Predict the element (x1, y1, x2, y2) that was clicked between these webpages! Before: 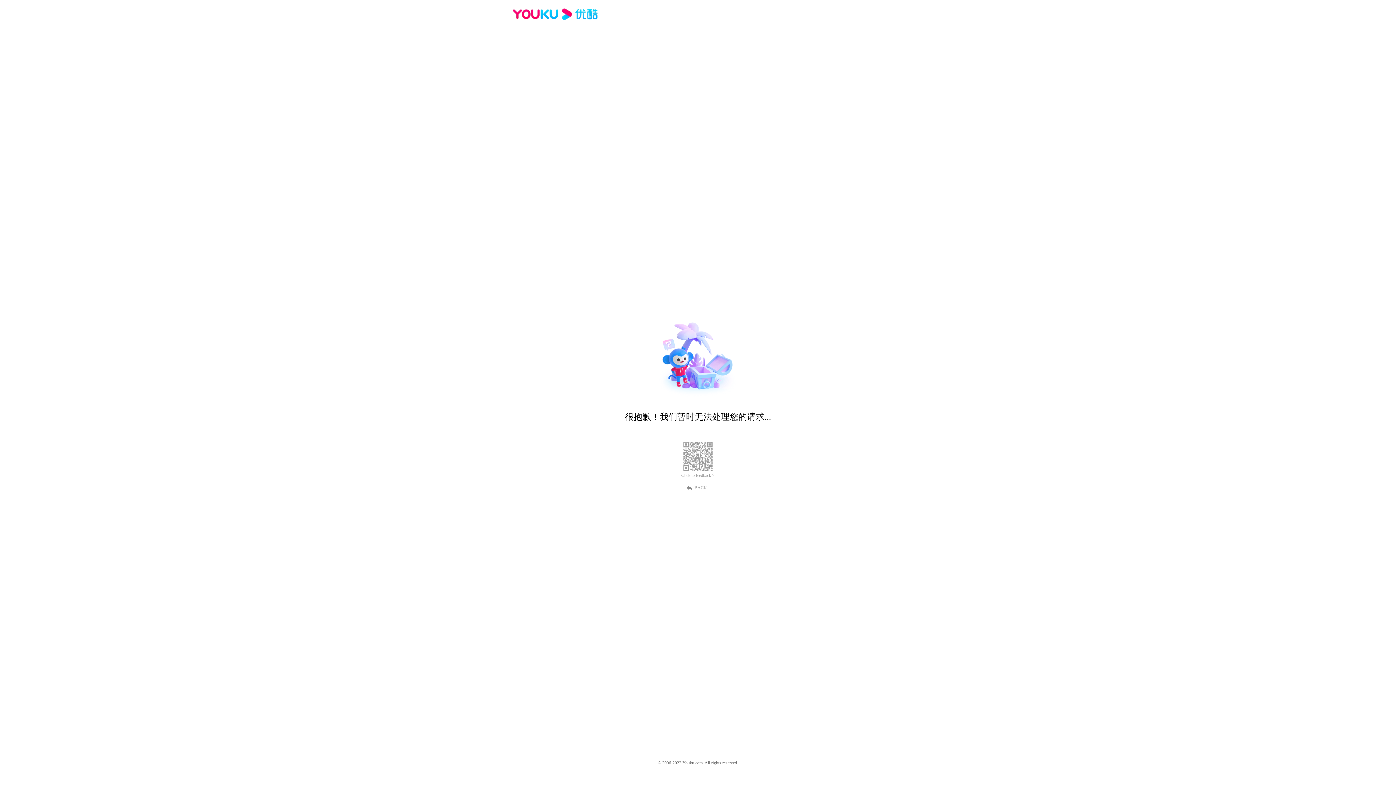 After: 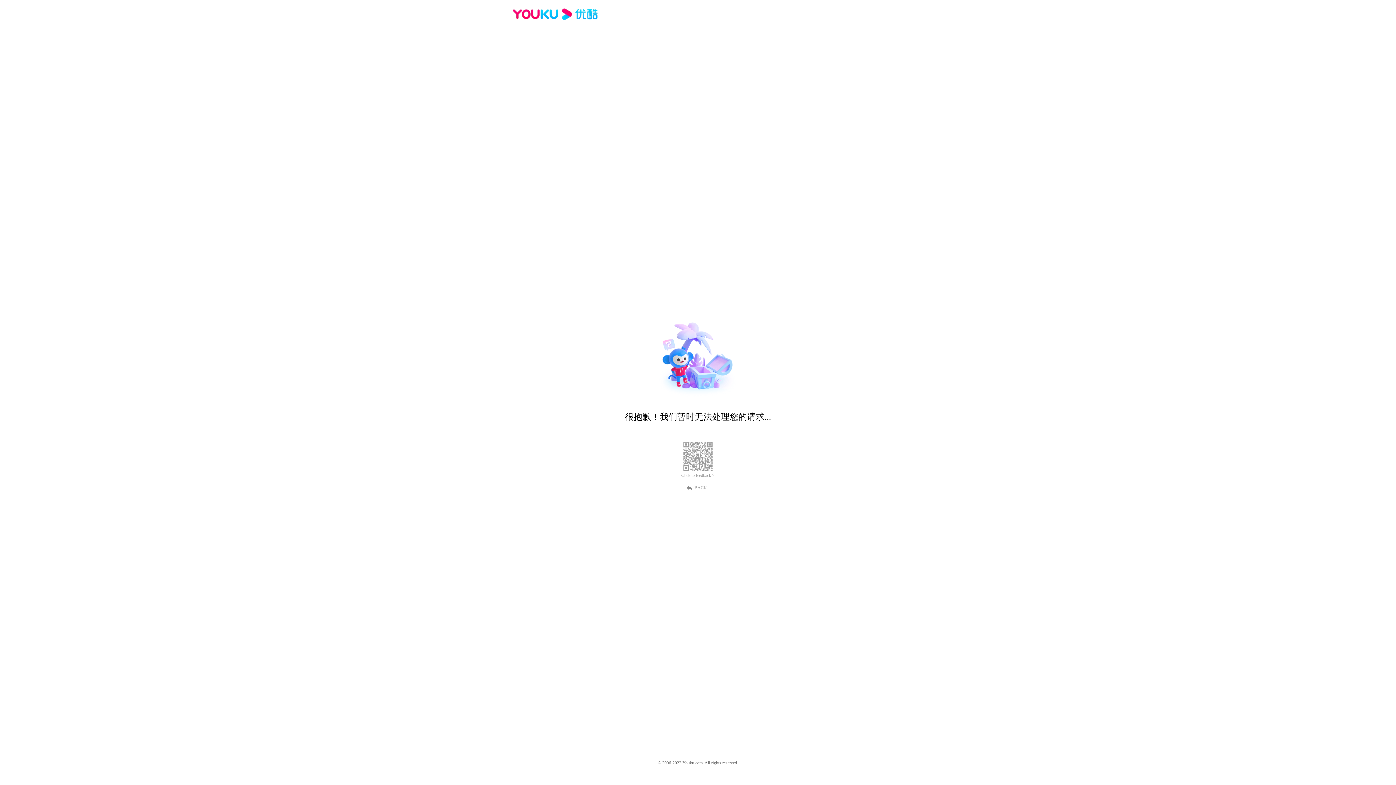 Action: bbox: (681, 473, 714, 478) label: Click to feedback >